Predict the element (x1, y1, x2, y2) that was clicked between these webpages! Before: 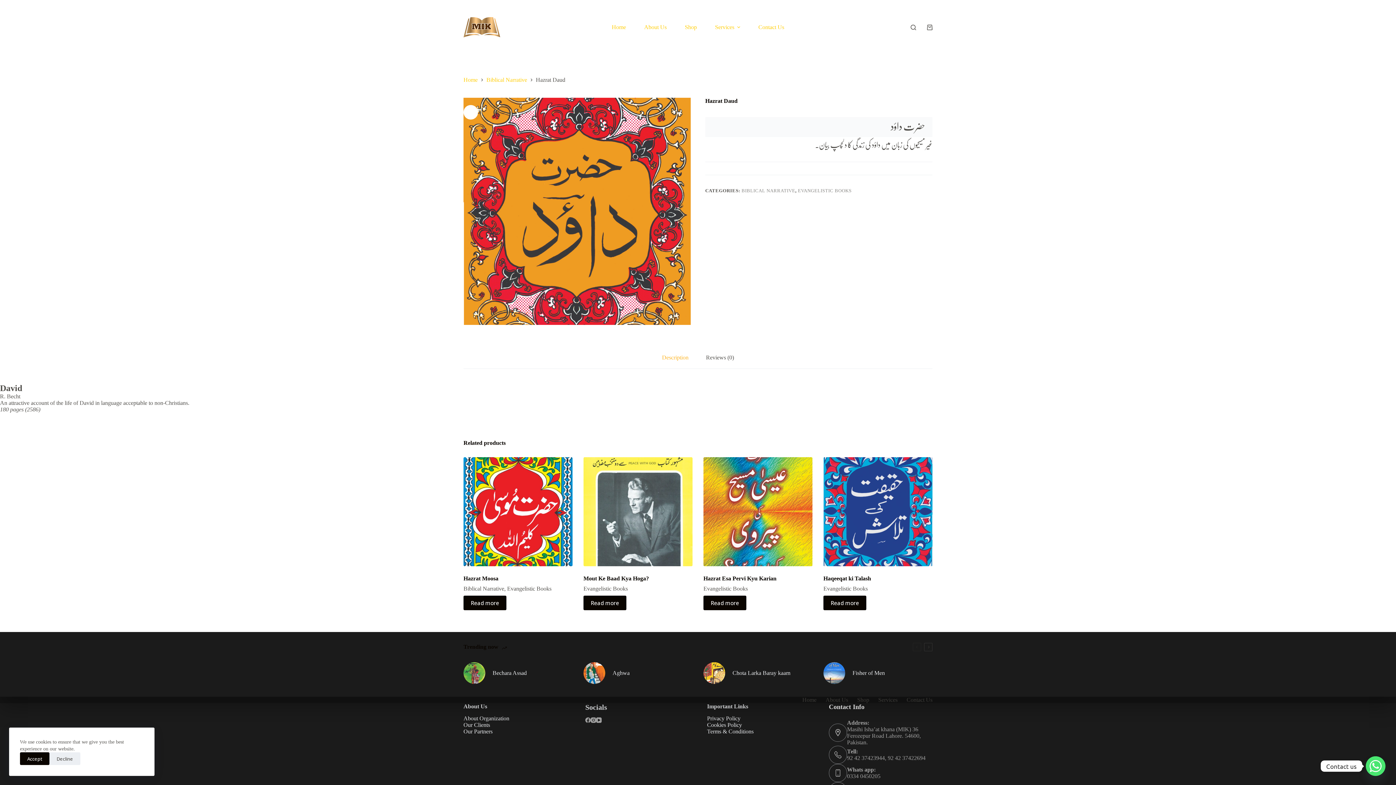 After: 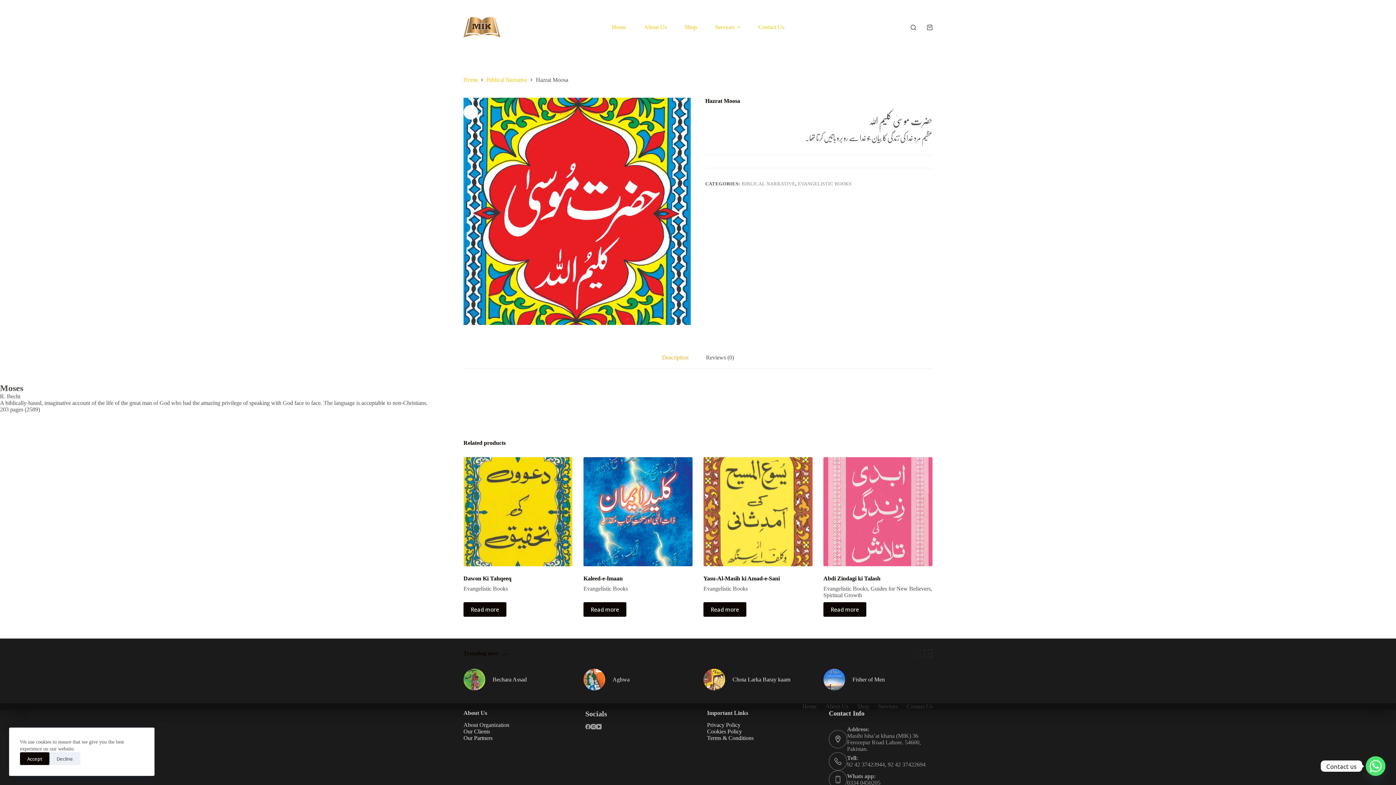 Action: bbox: (463, 457, 572, 566) label: Hazrat Moosa